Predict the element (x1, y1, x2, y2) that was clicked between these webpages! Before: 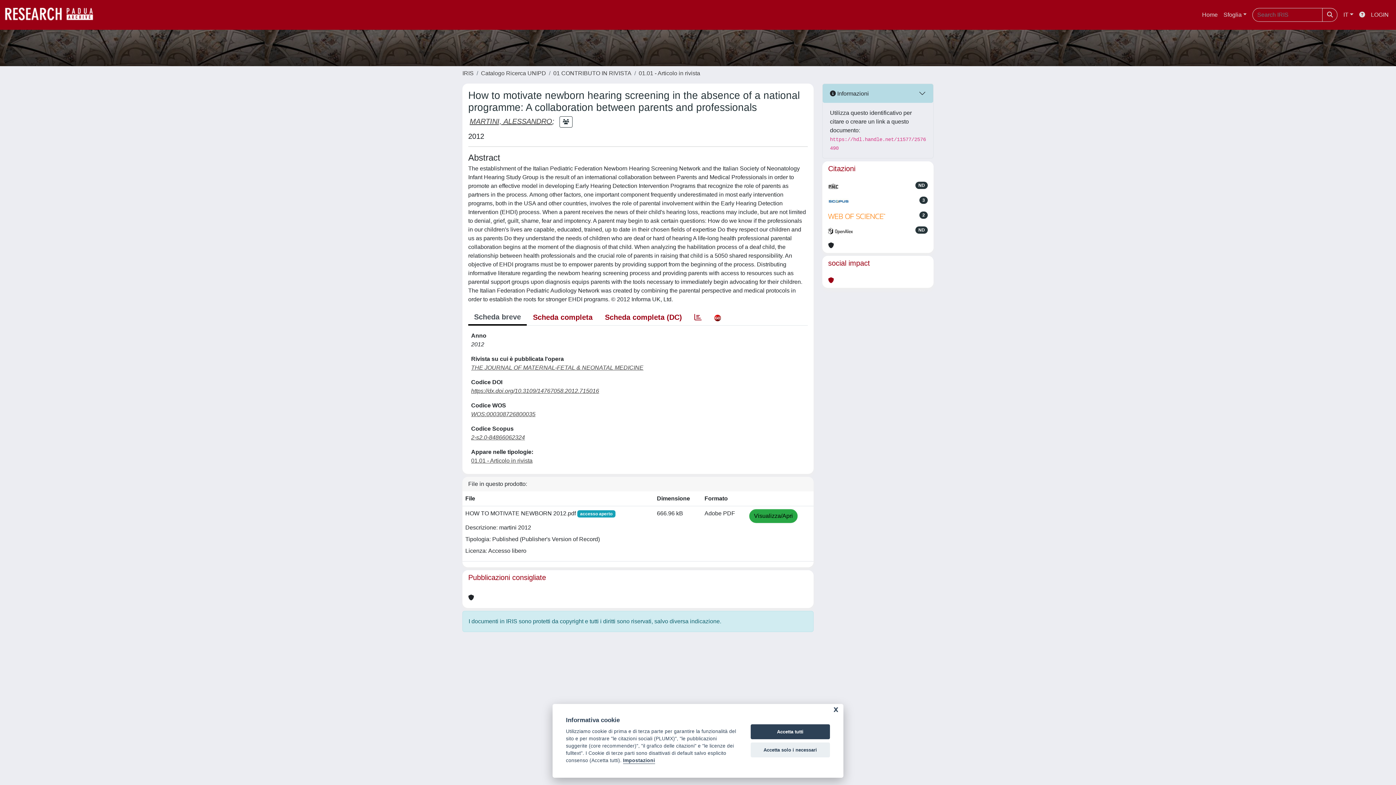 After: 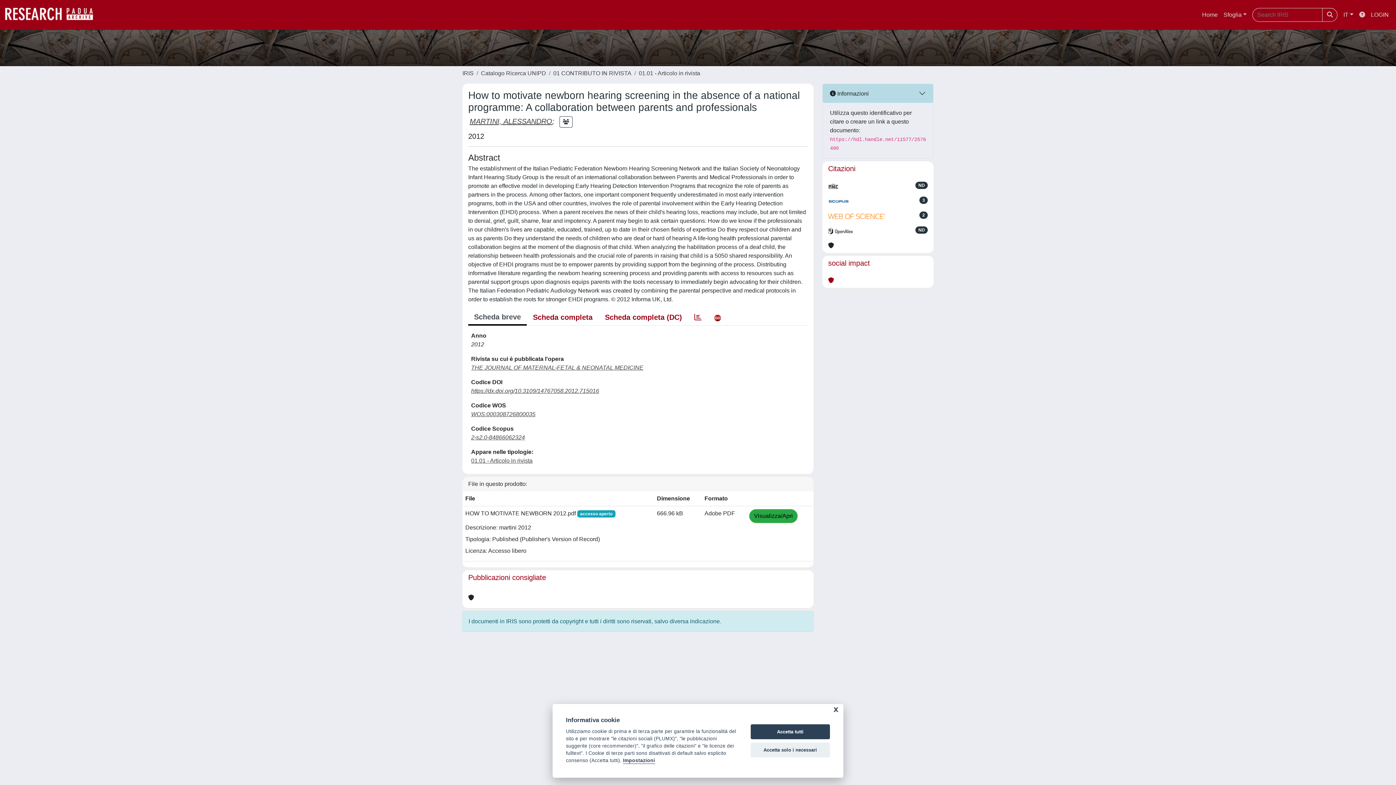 Action: bbox: (1356, 7, 1368, 22)